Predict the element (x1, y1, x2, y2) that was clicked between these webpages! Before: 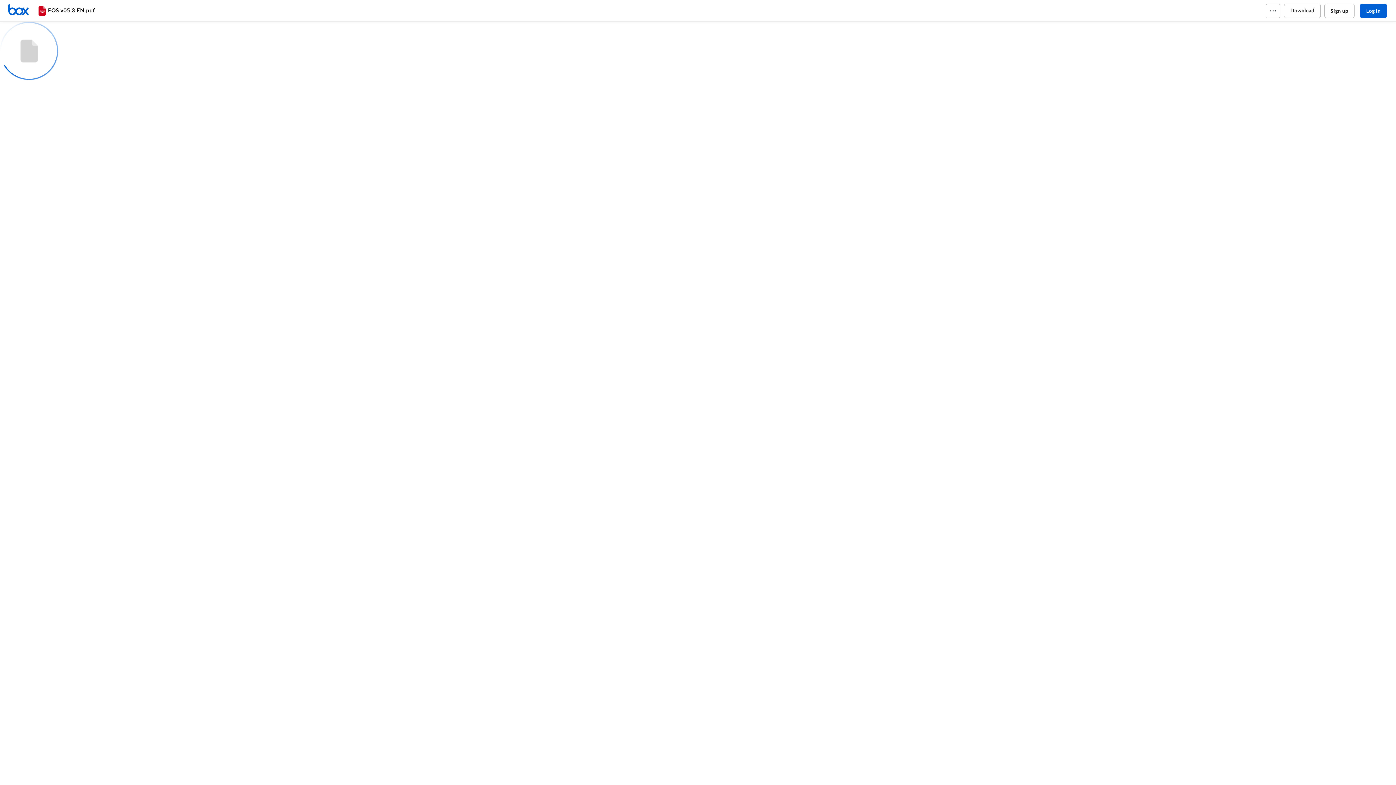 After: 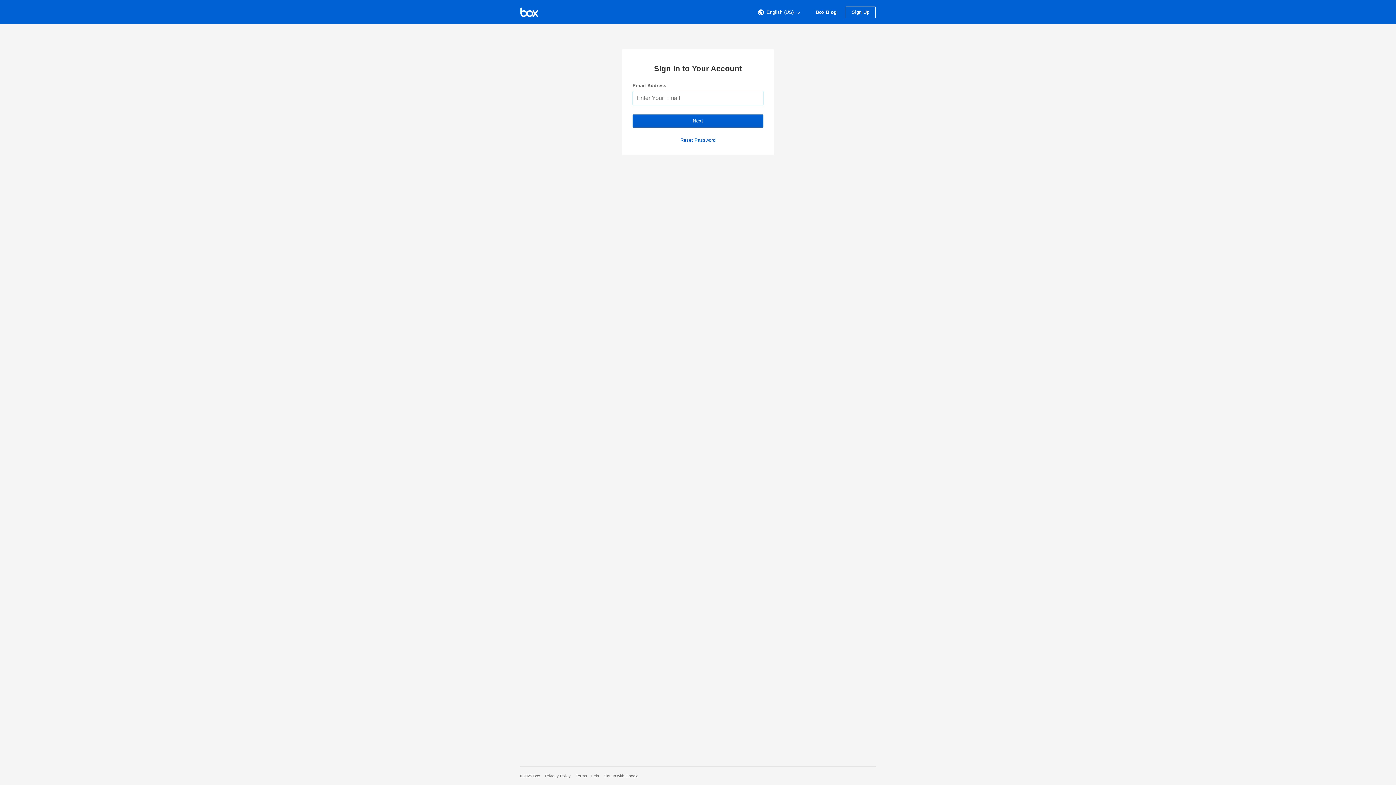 Action: label: Log in bbox: (1360, 3, 1387, 18)